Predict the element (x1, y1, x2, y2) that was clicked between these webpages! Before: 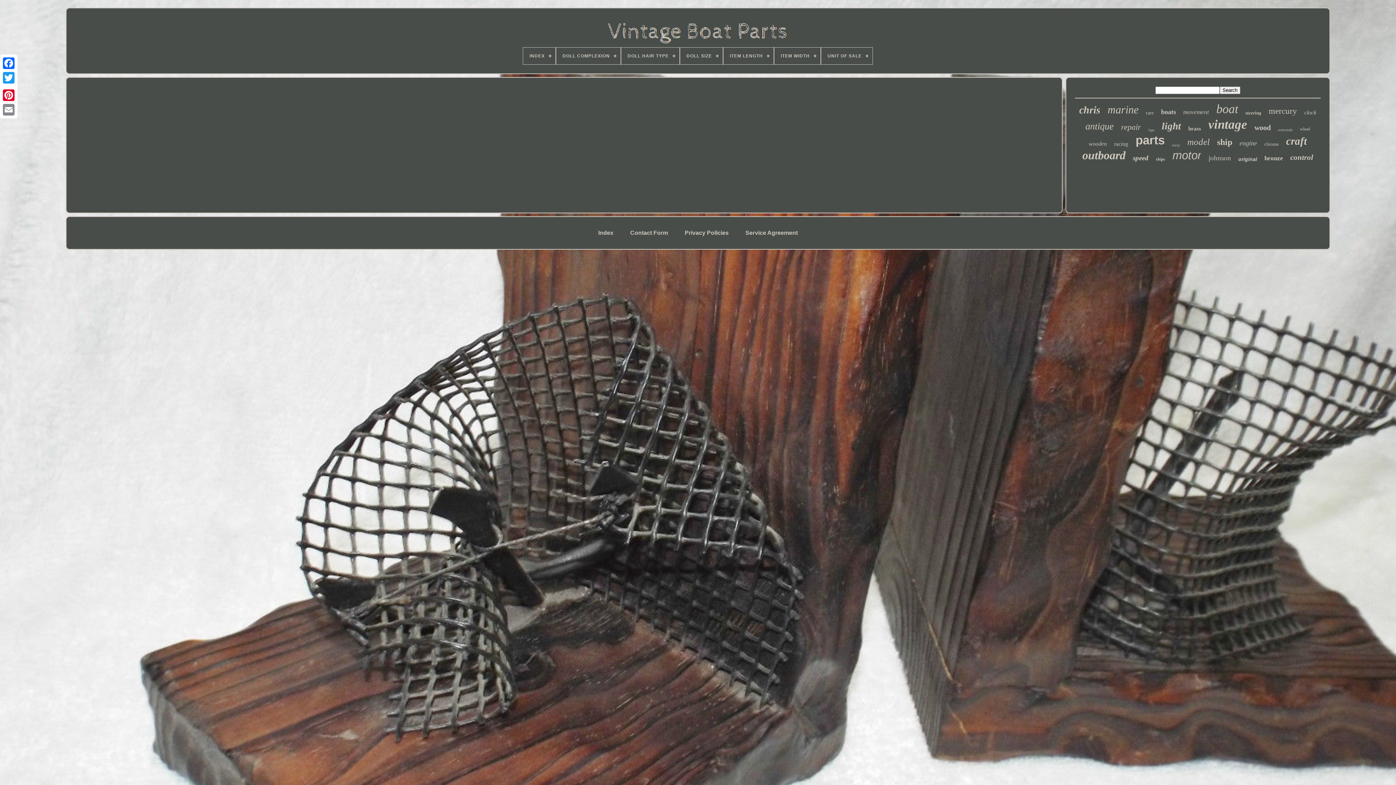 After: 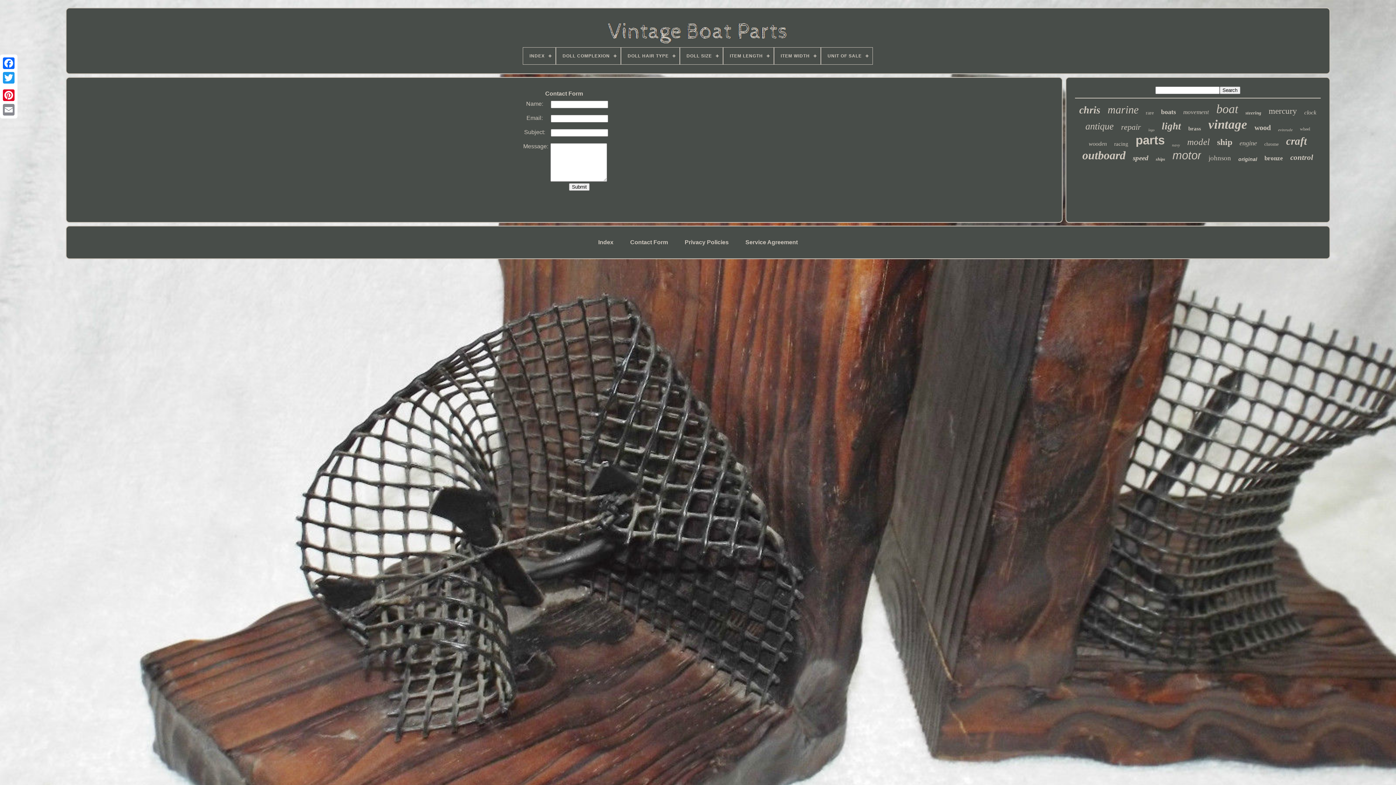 Action: bbox: (630, 229, 668, 236) label: Contact Form